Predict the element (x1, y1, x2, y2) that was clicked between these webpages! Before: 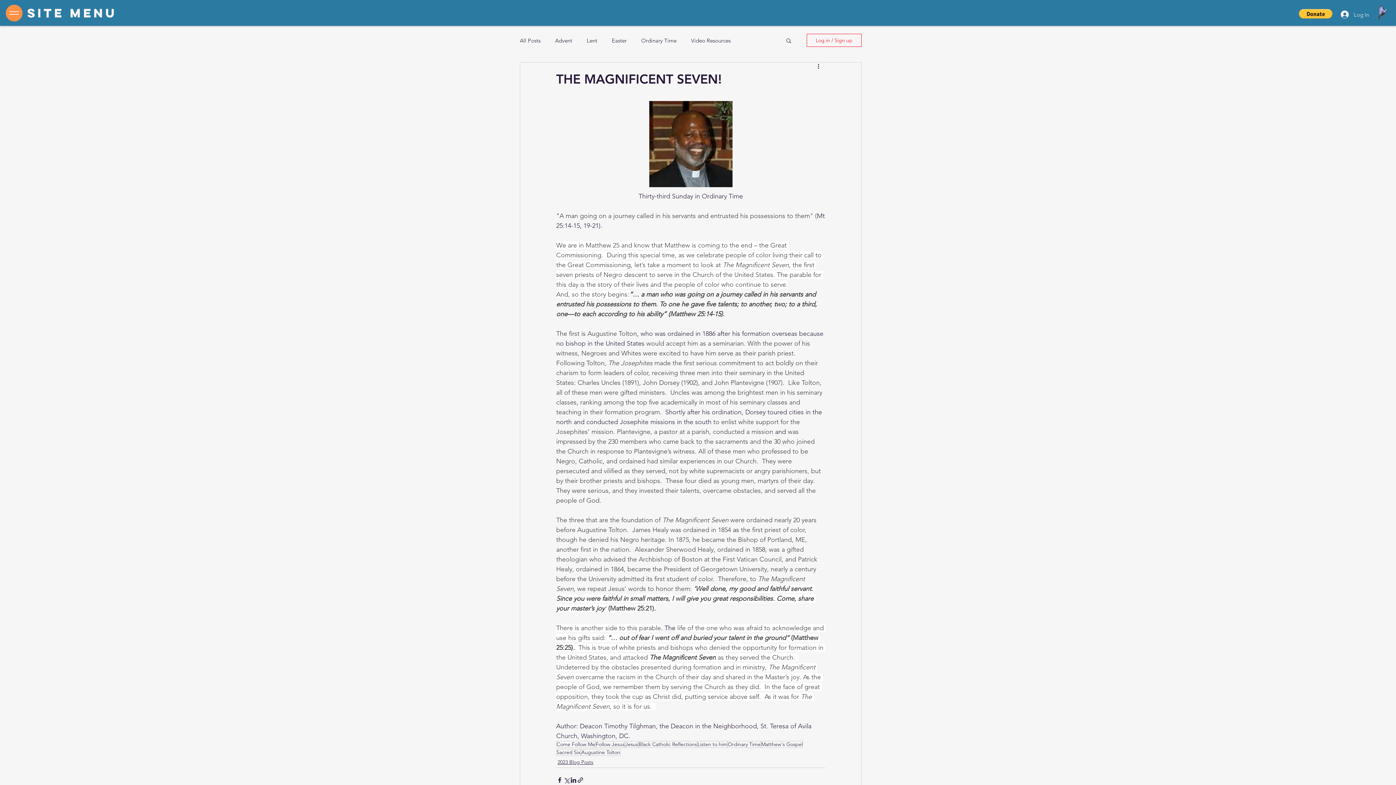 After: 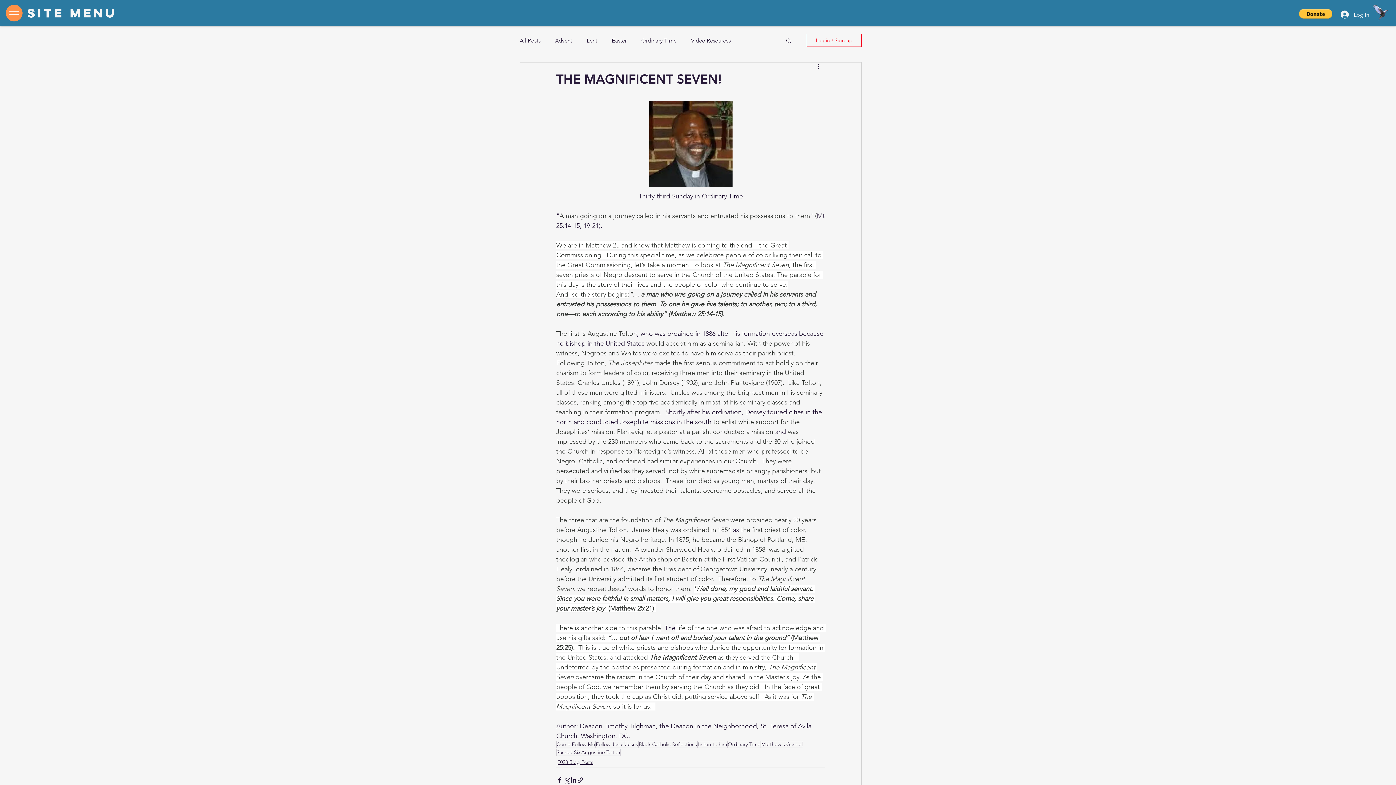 Action: label: Search bbox: (785, 37, 792, 43)